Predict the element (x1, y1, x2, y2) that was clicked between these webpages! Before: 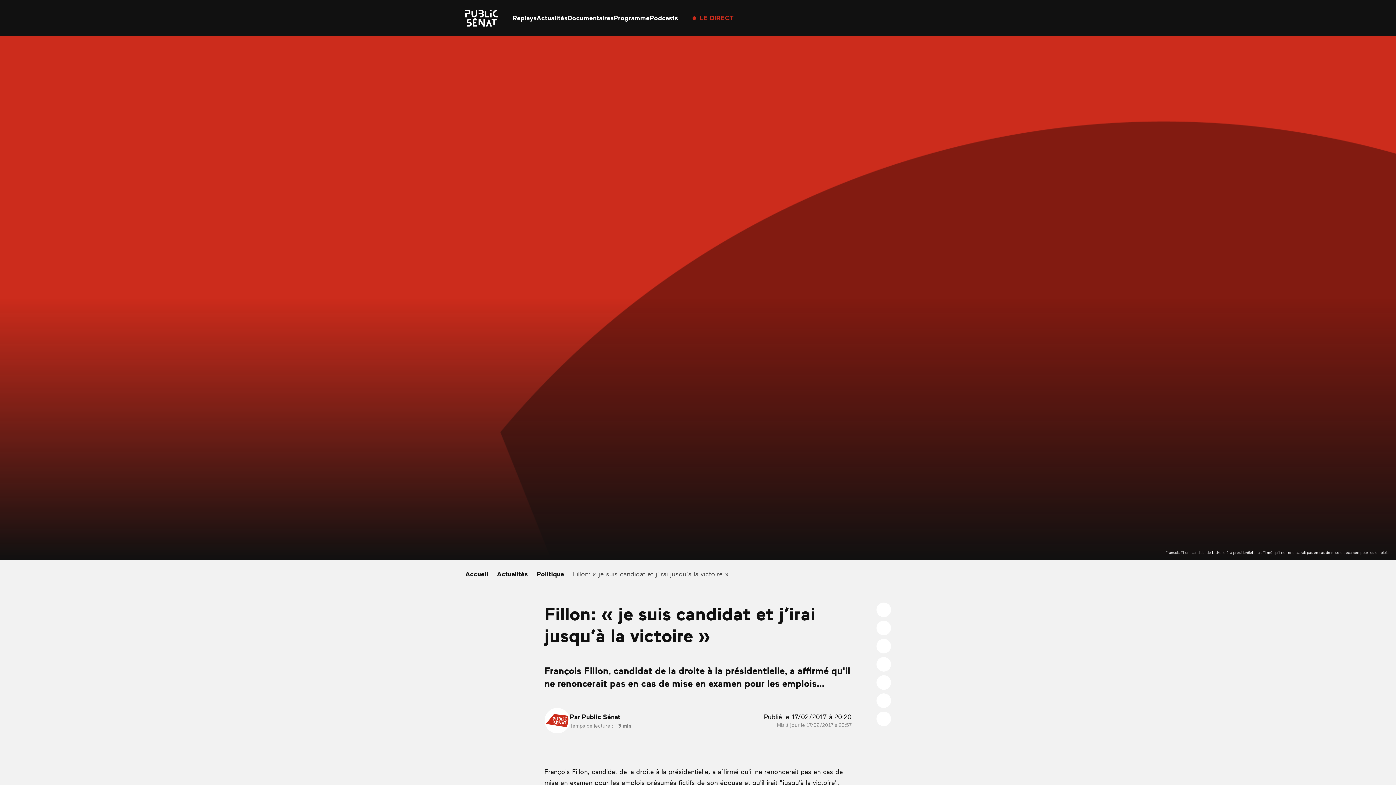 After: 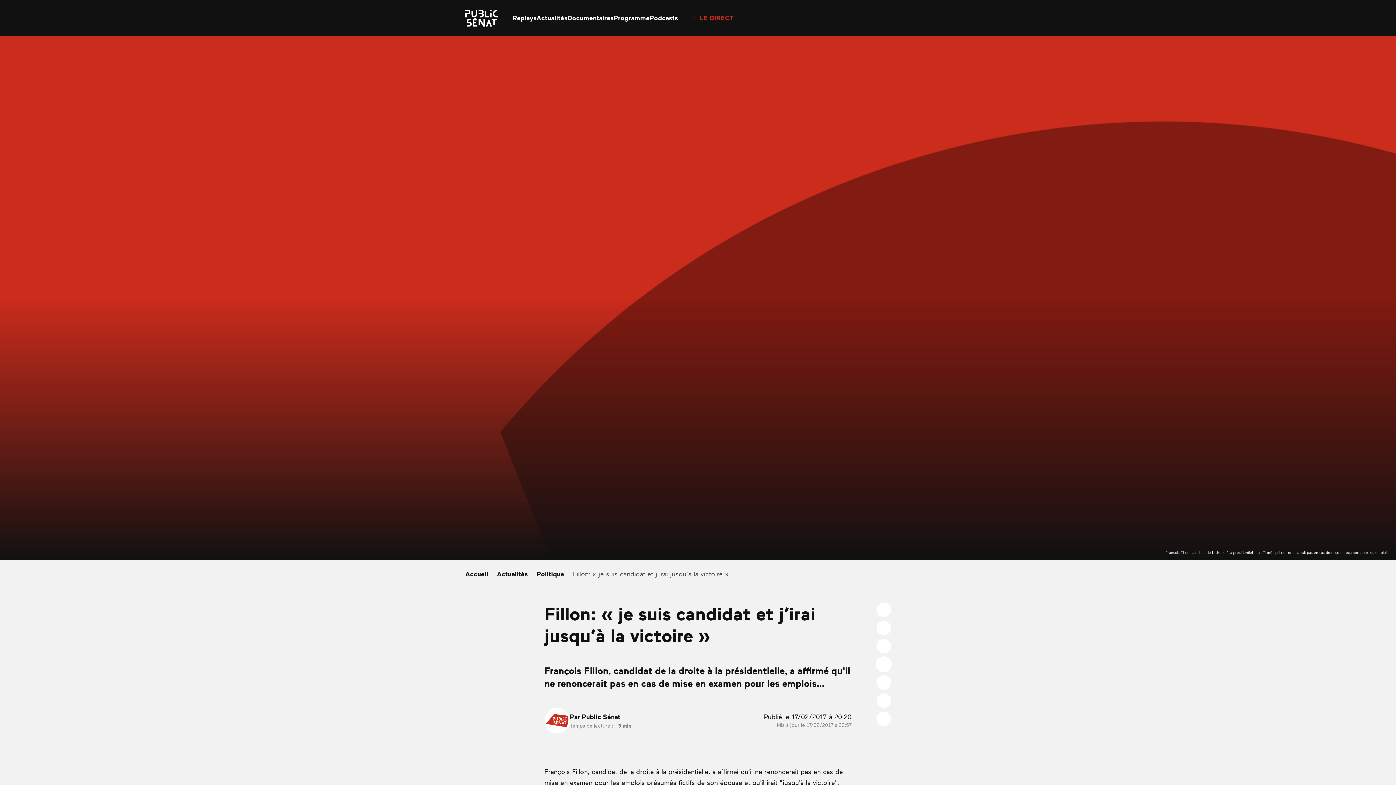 Action: bbox: (876, 657, 891, 672)